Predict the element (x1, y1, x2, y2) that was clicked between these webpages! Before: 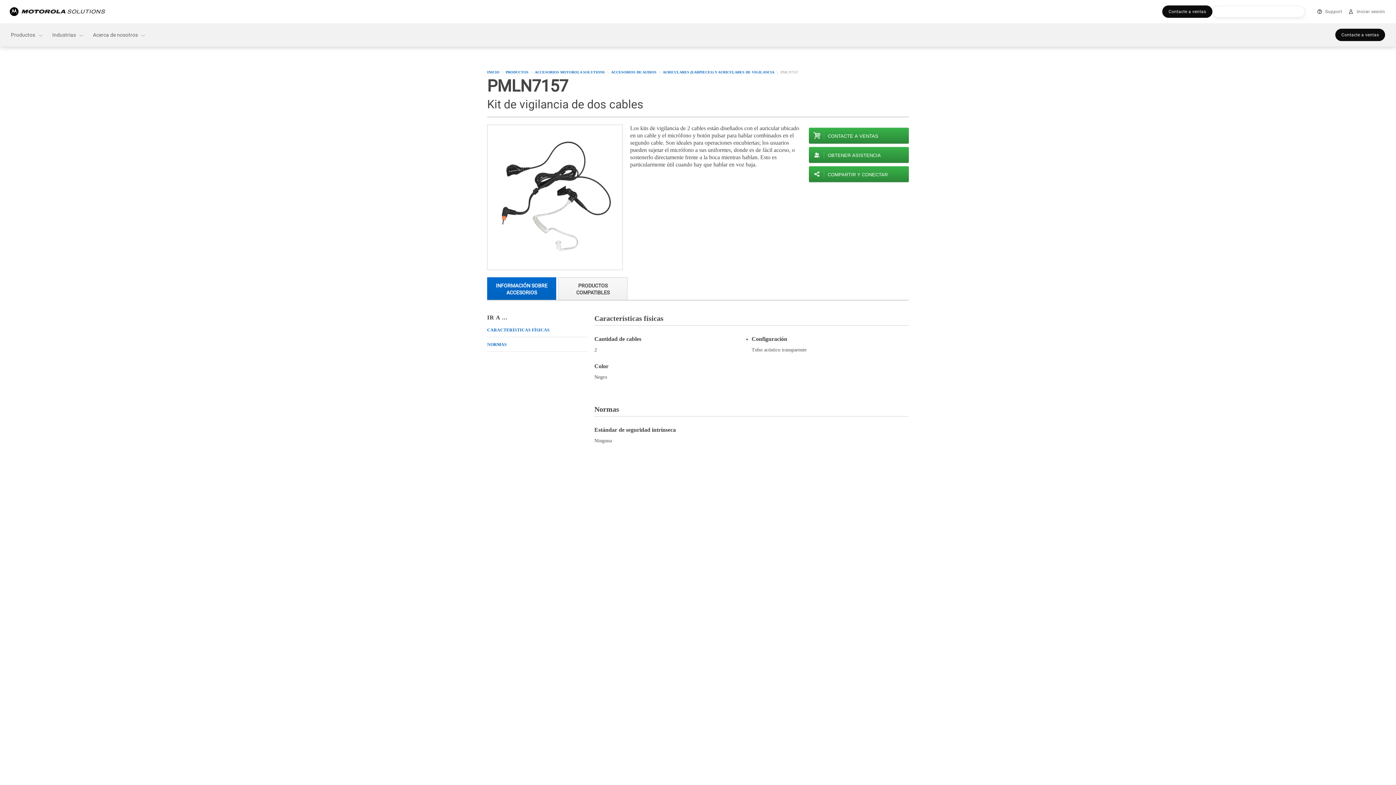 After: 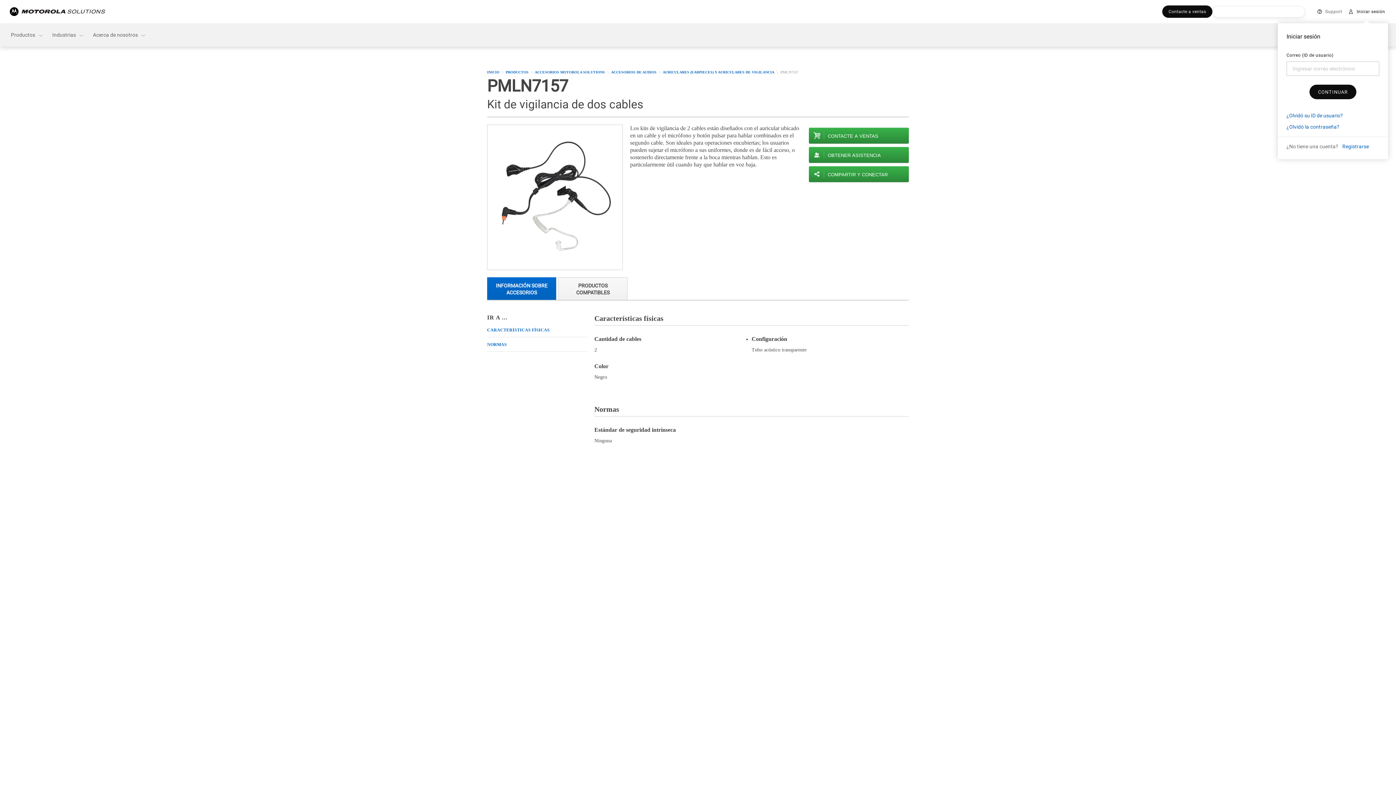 Action: bbox: (1345, 2, 1388, 20) label: Iniciar sesión